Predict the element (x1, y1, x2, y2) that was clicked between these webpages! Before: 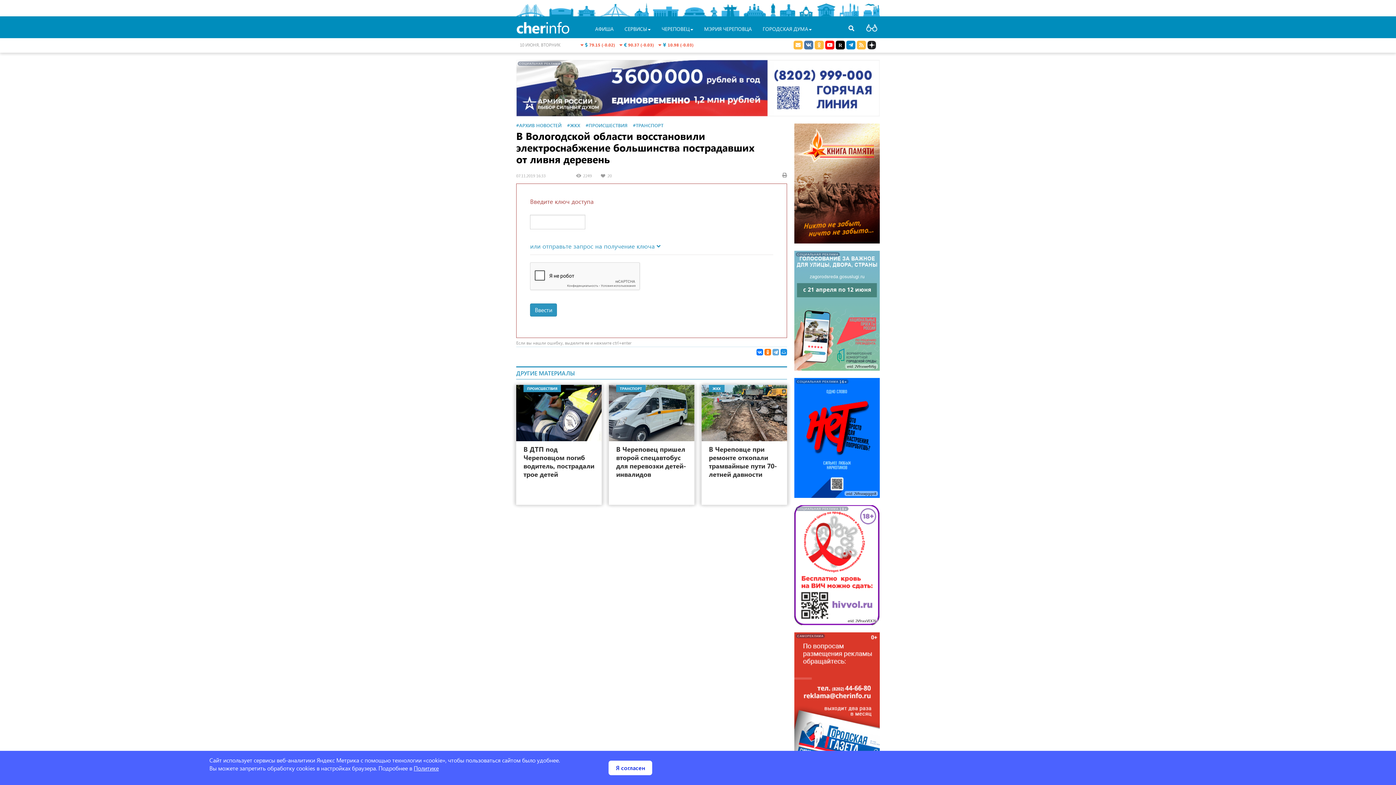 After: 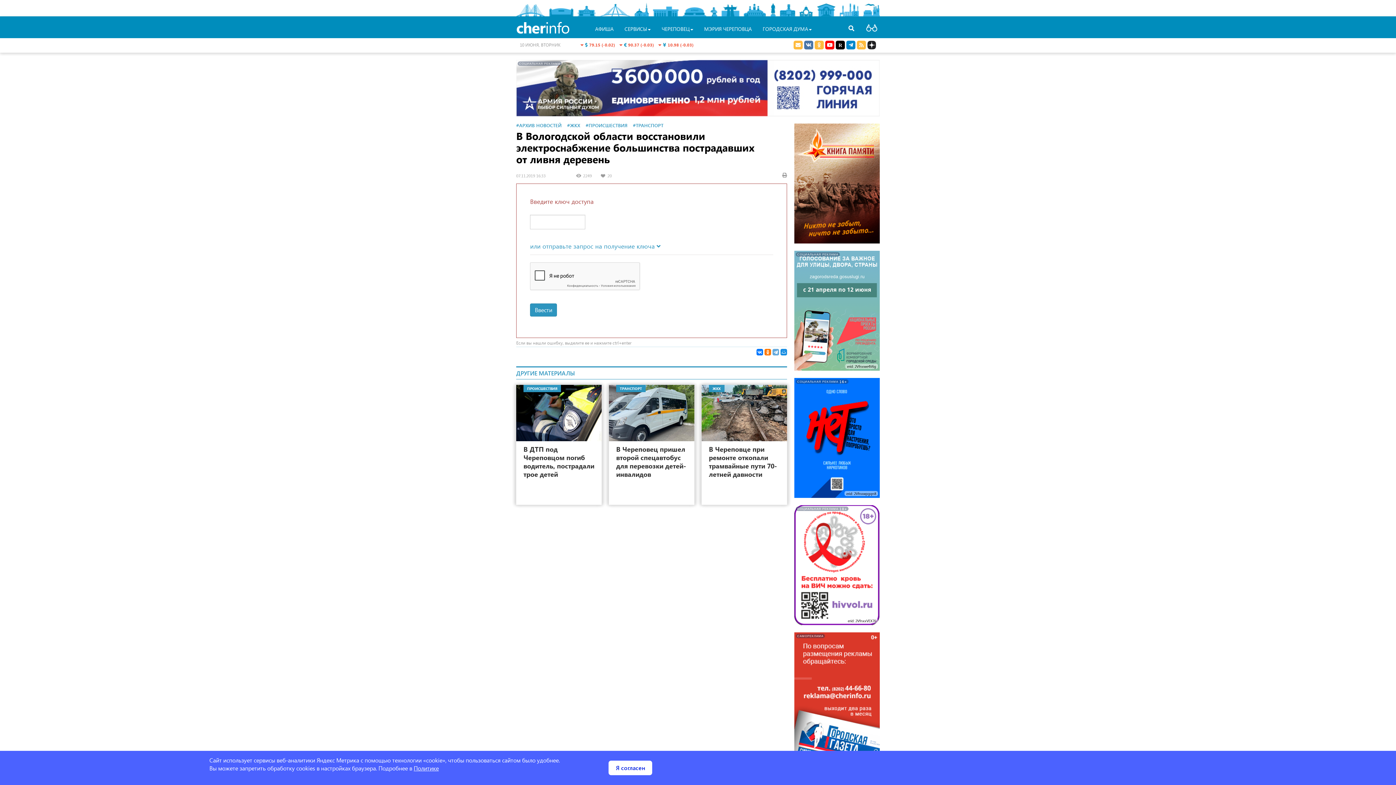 Action: bbox: (794, 250, 880, 370)